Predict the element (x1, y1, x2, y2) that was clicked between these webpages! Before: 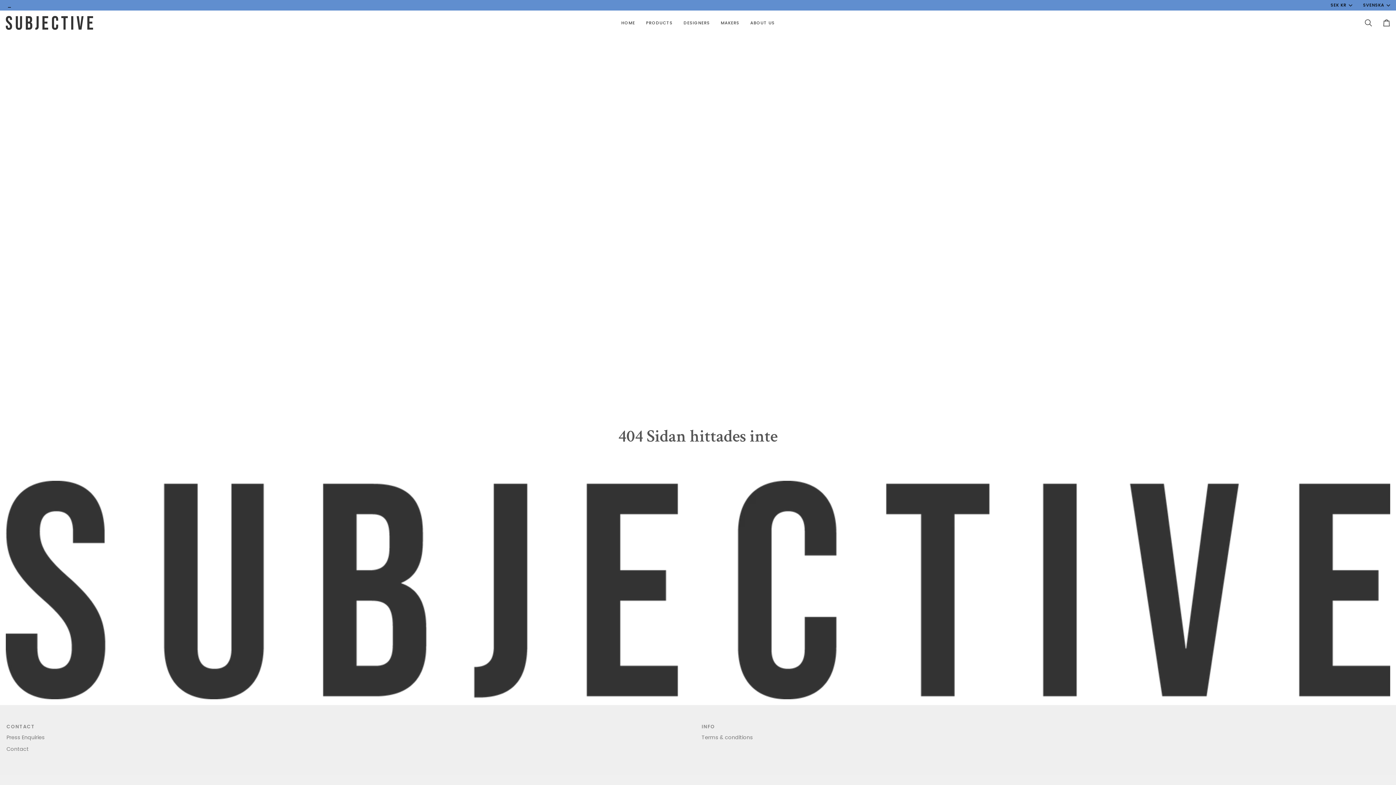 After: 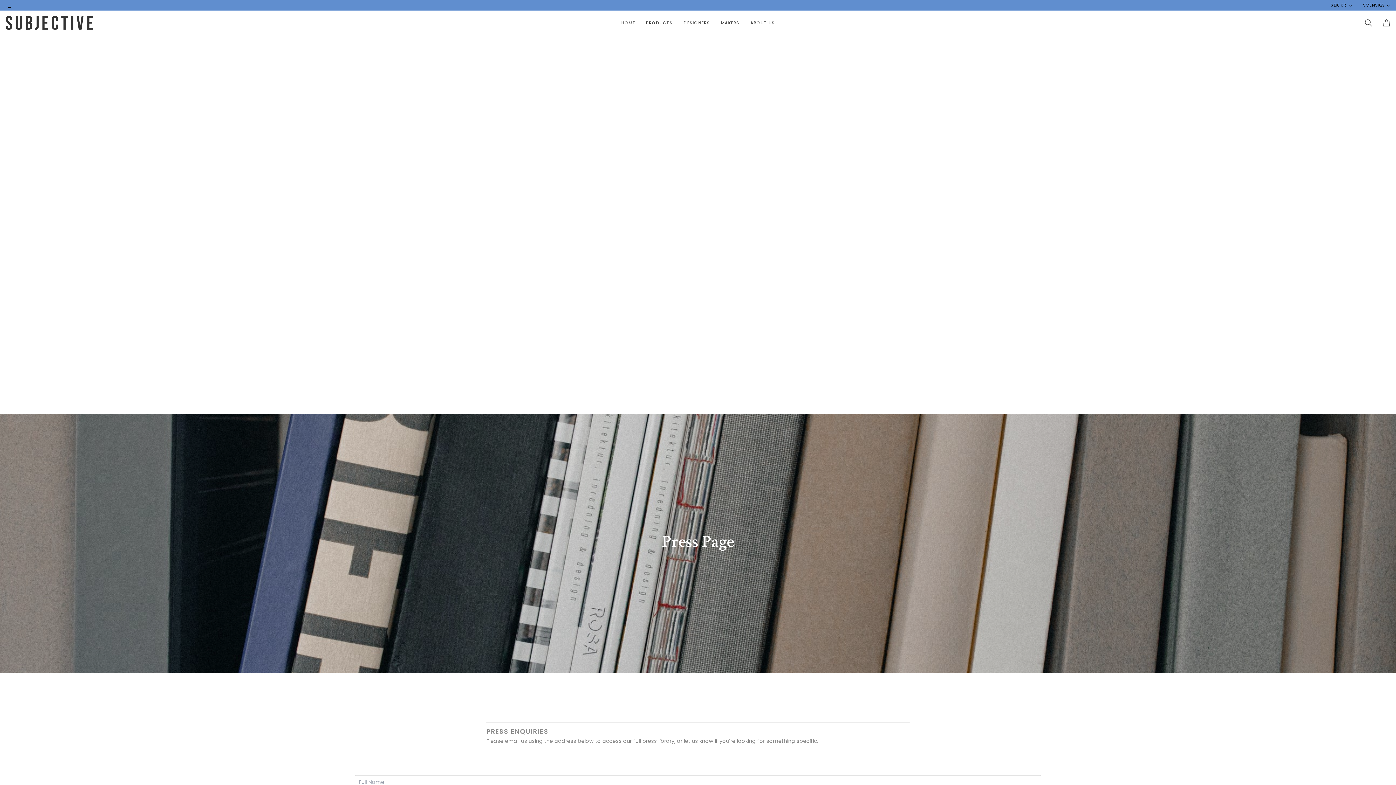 Action: label: Press Enquiries bbox: (6, 734, 44, 741)